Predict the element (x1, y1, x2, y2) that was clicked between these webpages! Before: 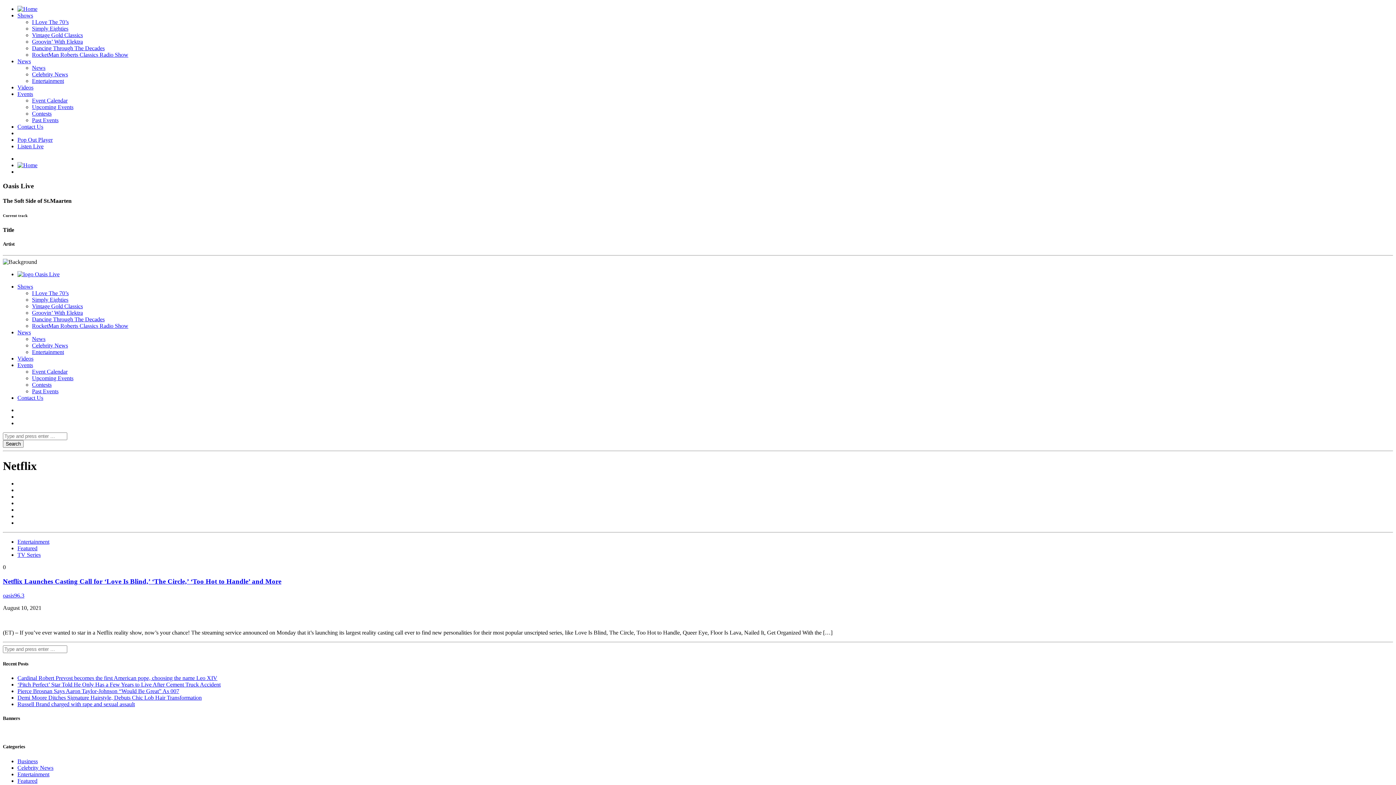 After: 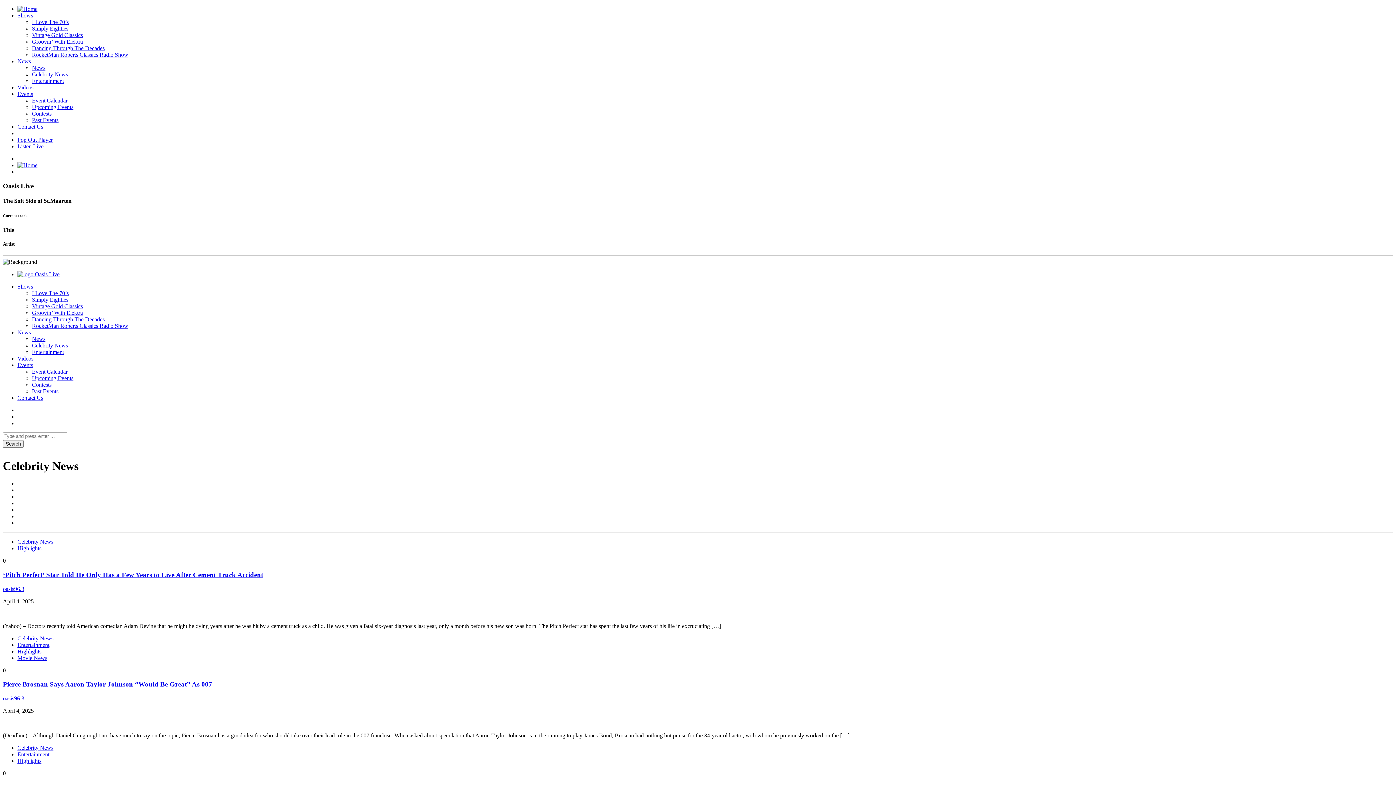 Action: bbox: (32, 71, 68, 77) label: Celebrity News